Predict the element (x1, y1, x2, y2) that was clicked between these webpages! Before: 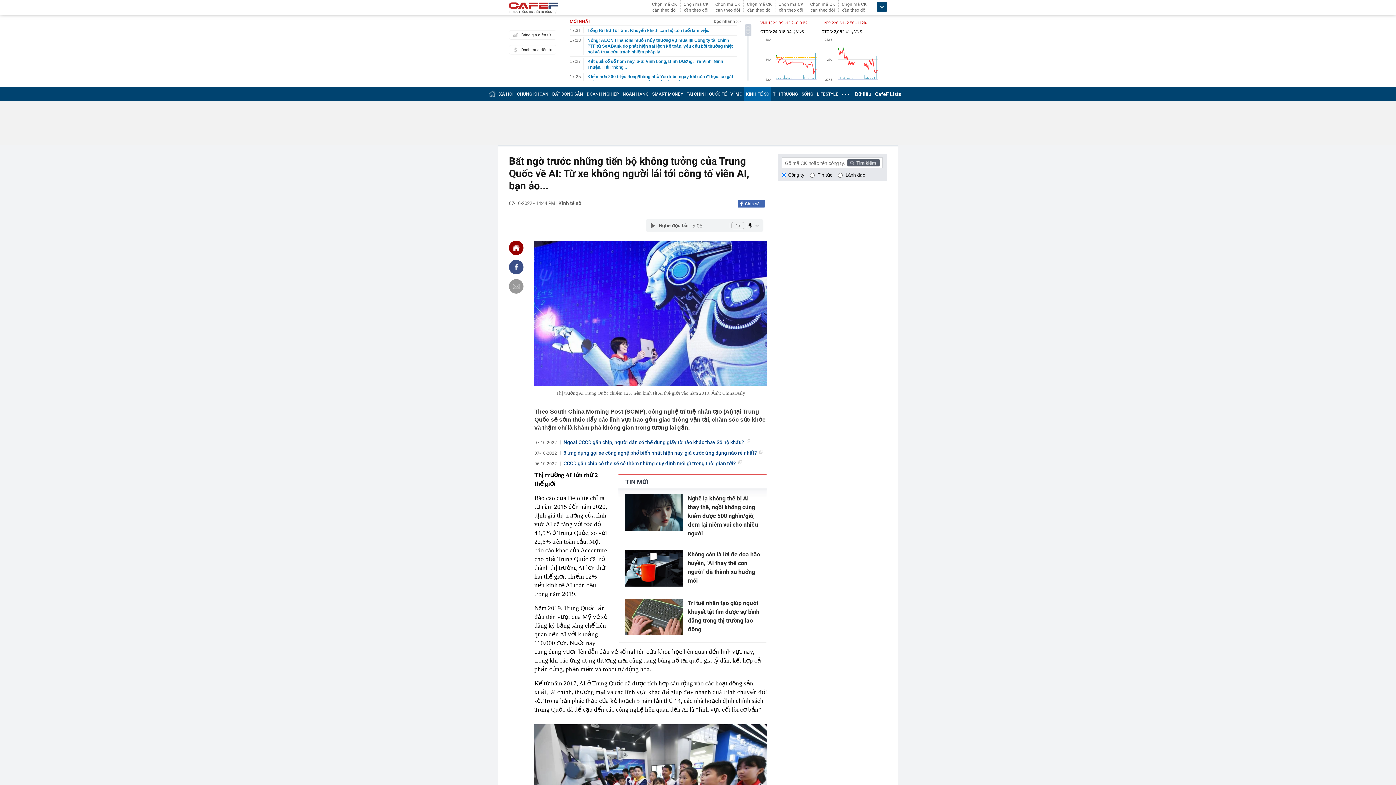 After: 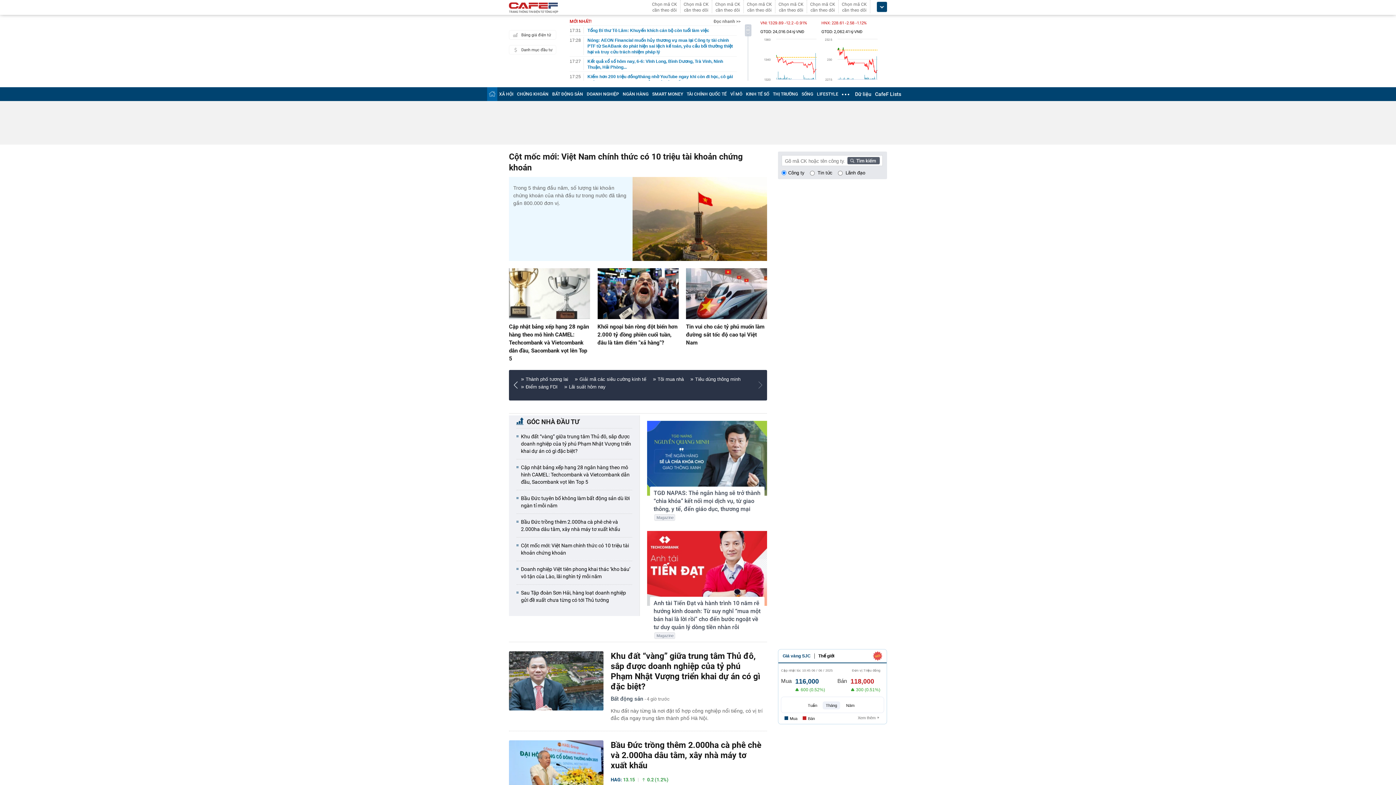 Action: bbox: (509, 240, 523, 255)